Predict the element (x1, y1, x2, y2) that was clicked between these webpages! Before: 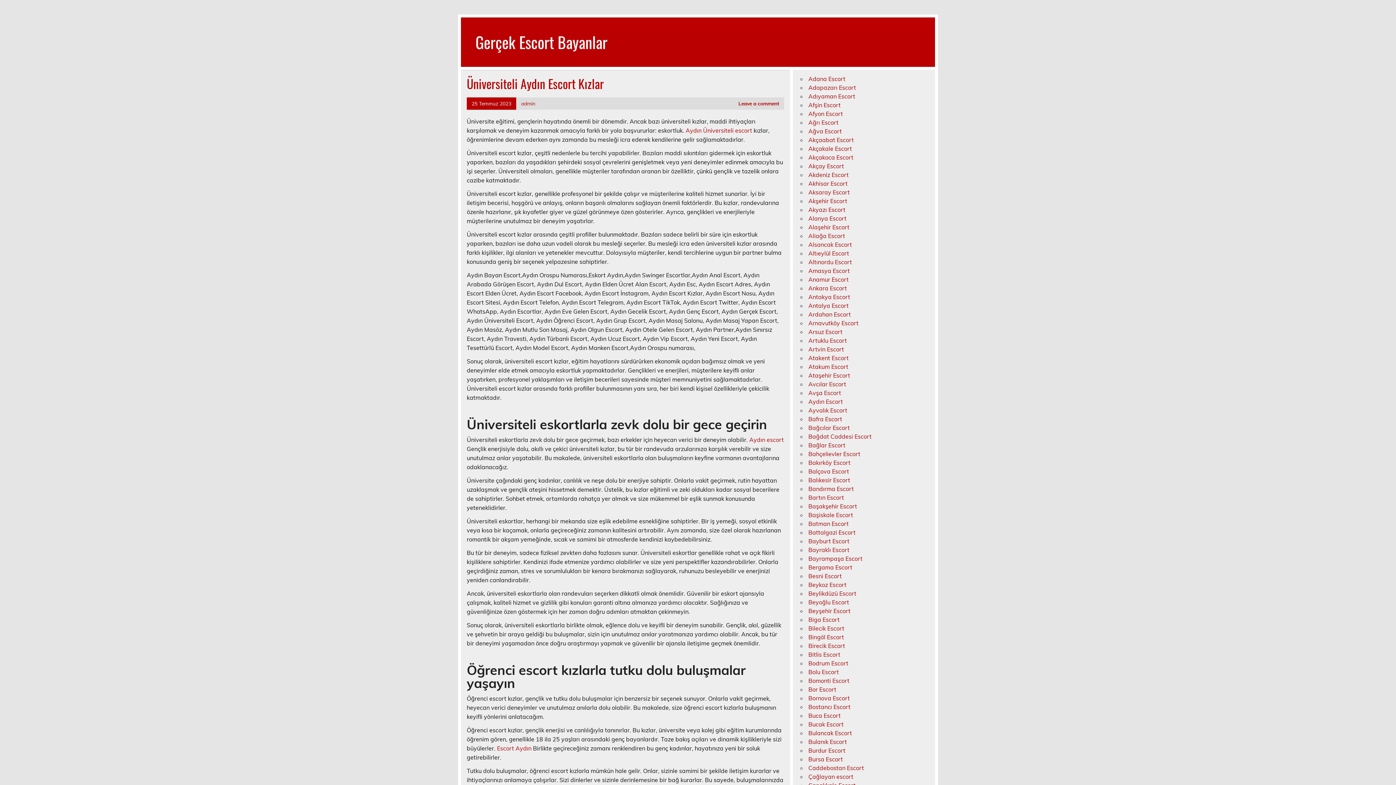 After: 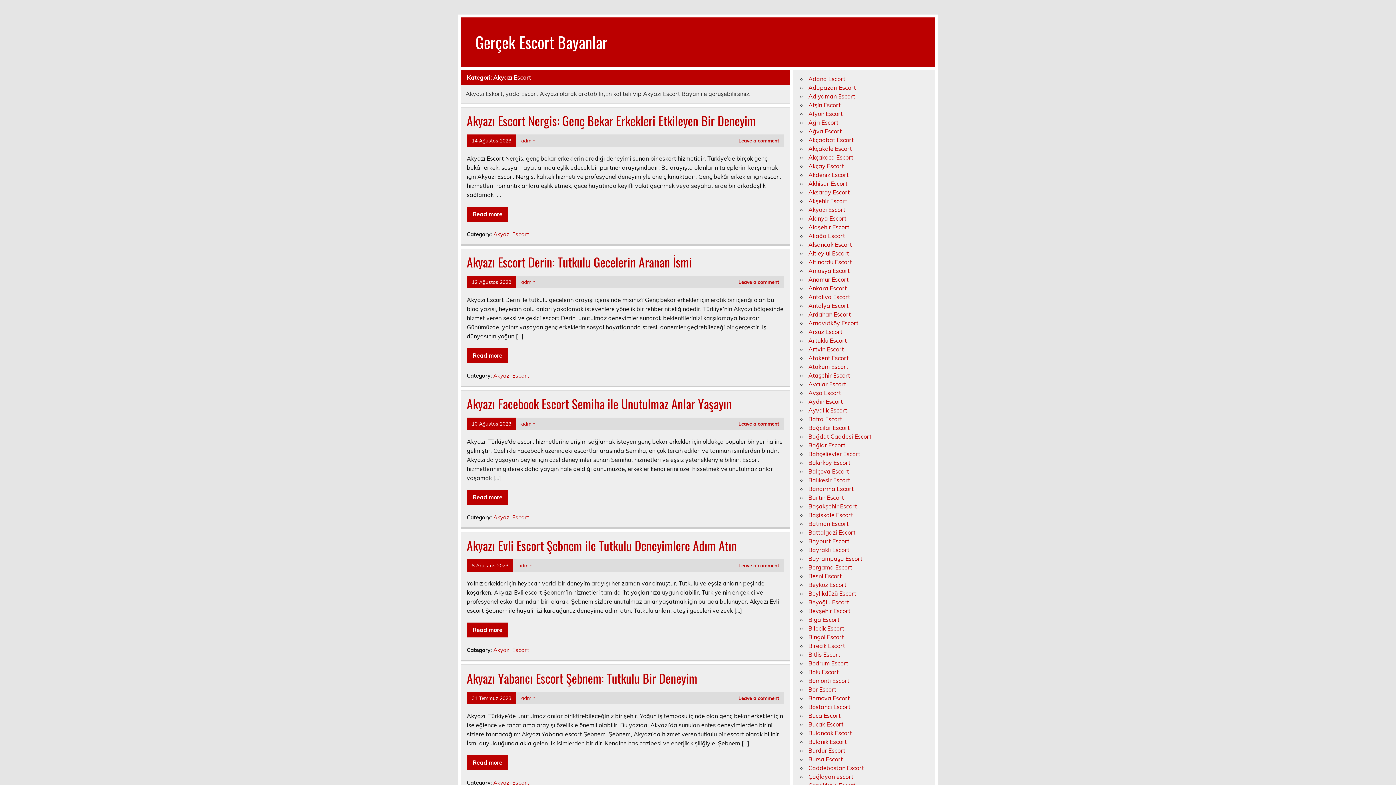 Action: label: Akyazı Escort bbox: (808, 206, 845, 213)